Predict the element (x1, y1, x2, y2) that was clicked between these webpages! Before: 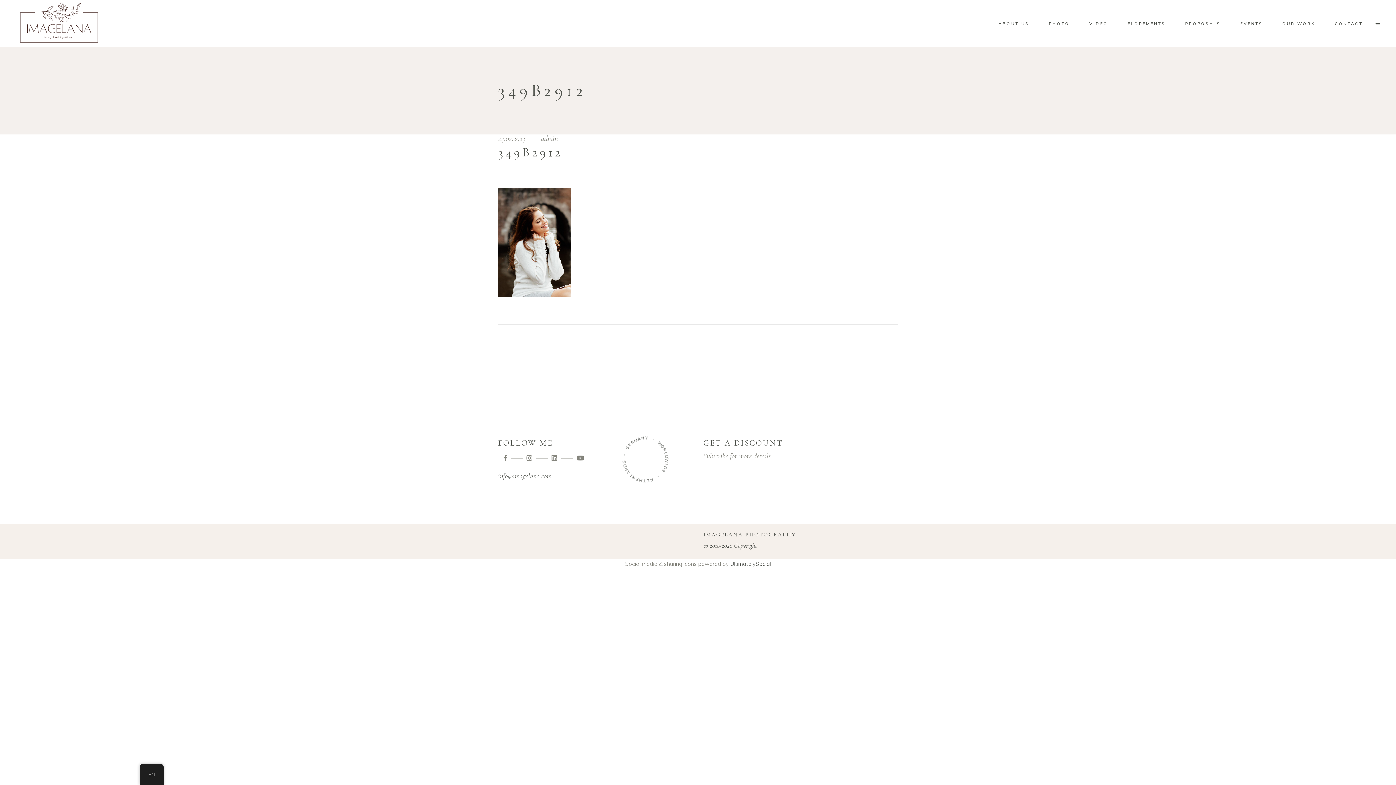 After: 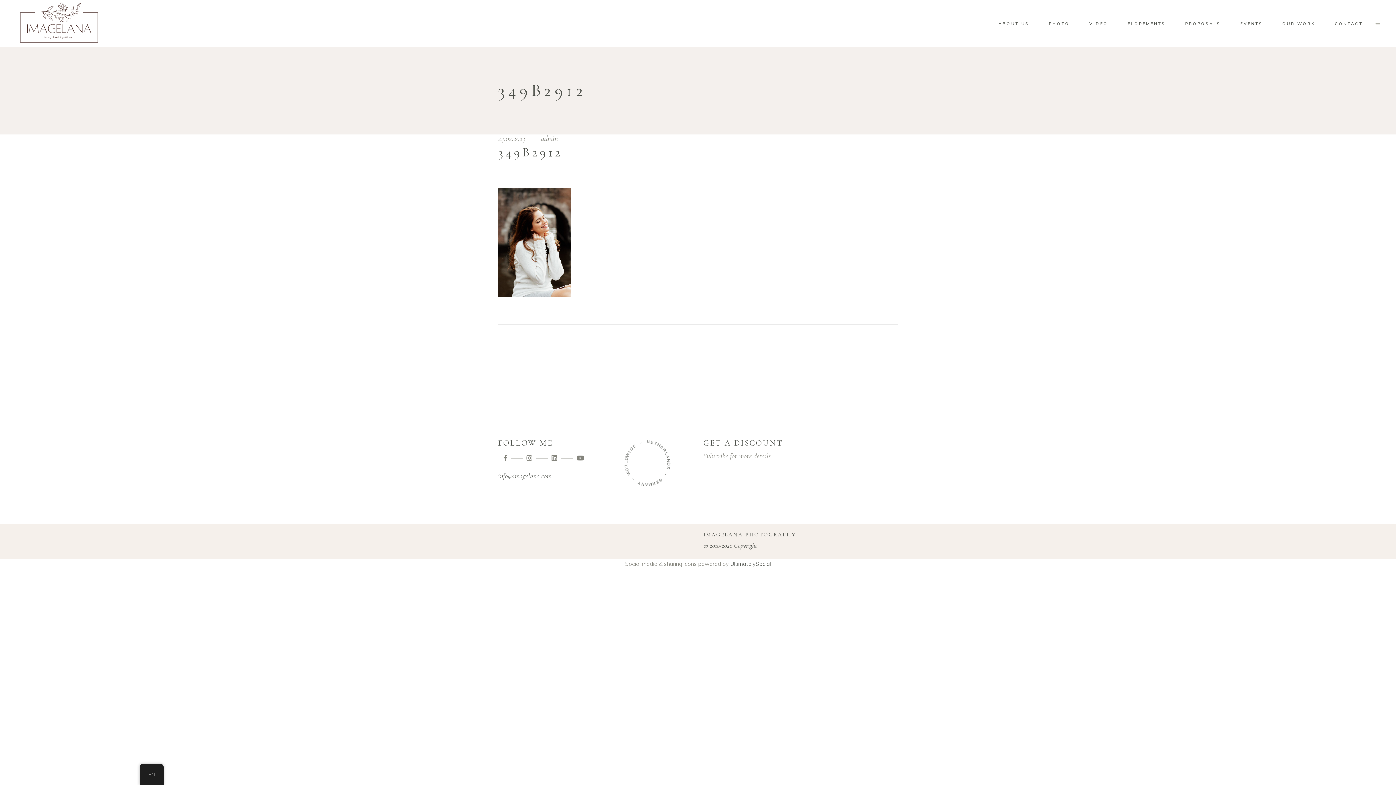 Action: bbox: (1374, 18, 1381, 28)